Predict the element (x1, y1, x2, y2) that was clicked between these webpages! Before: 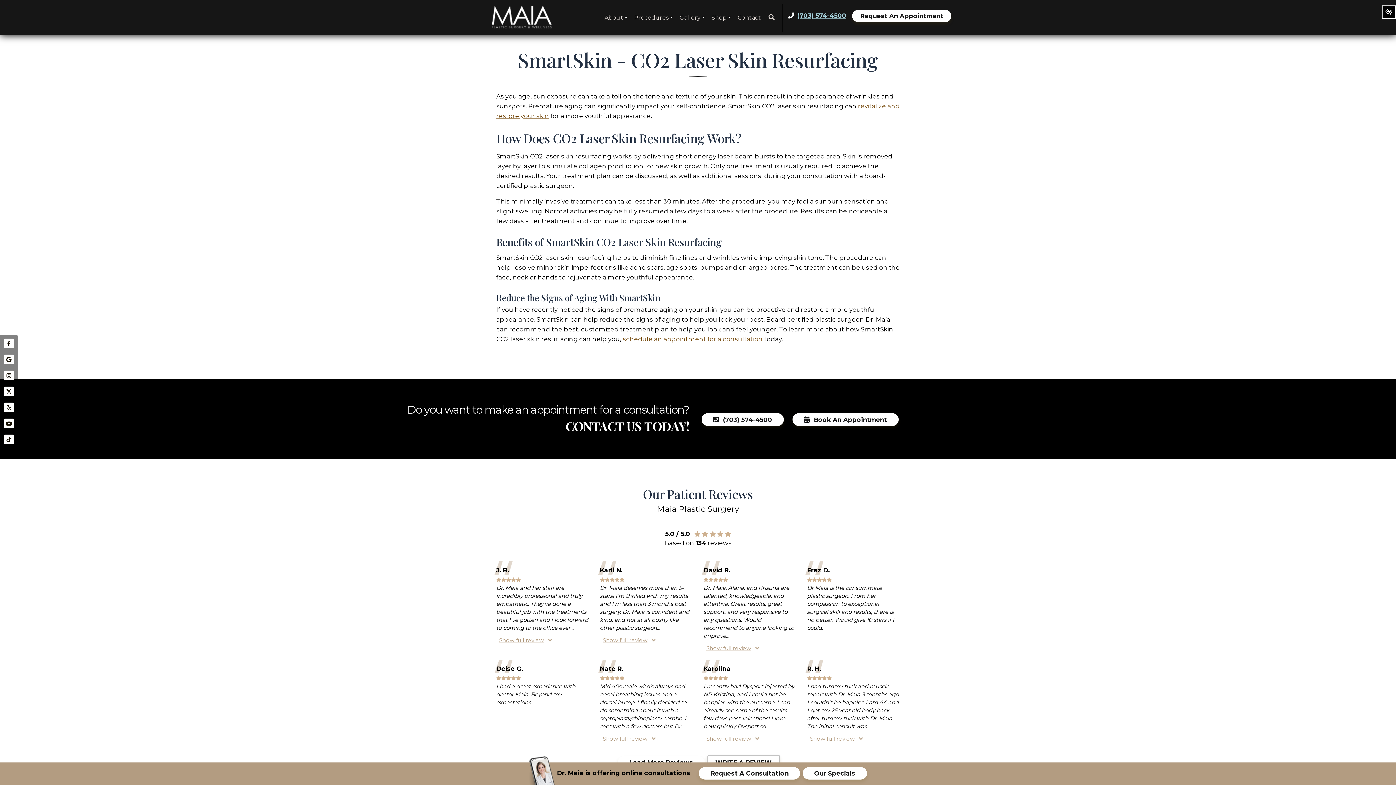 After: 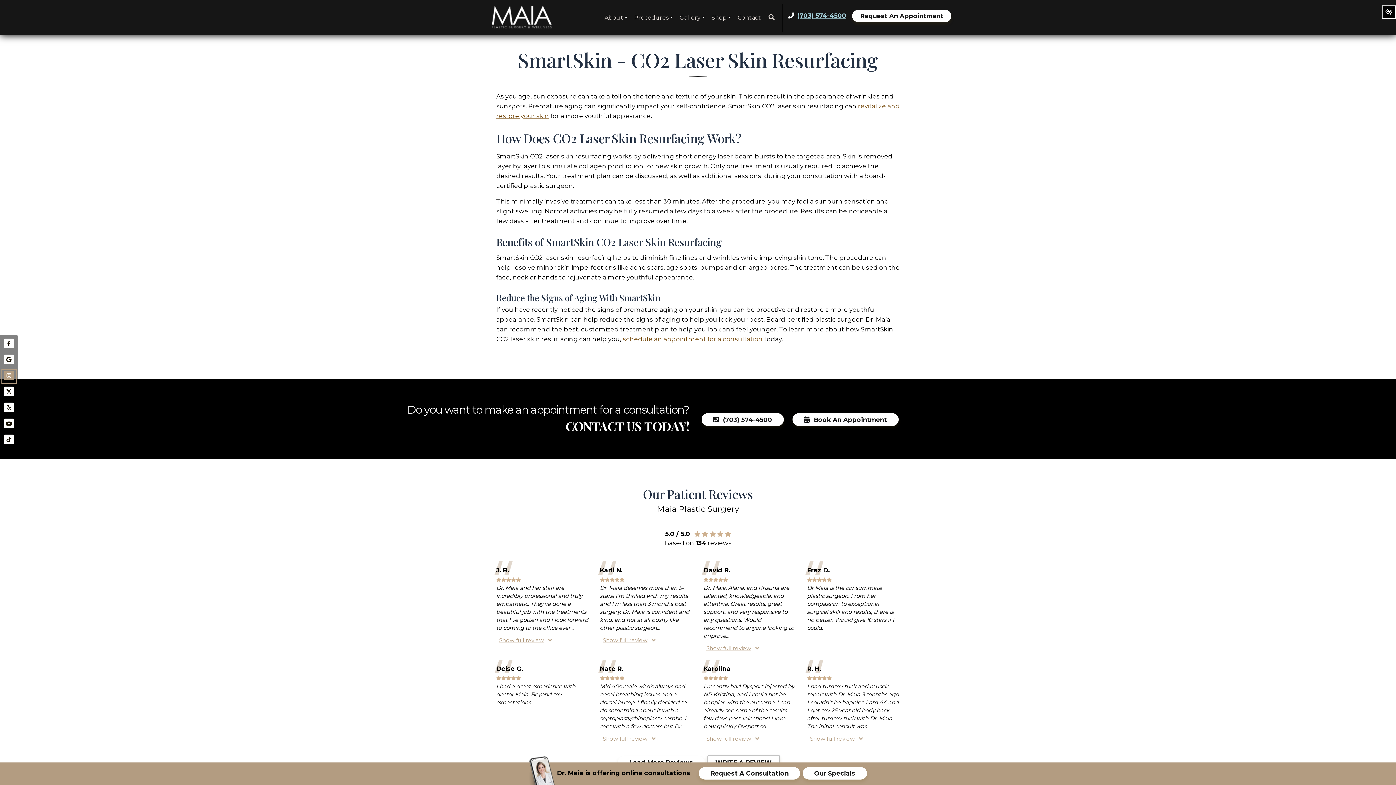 Action: label: Our Instagram Account bbox: (2, 370, 16, 383)